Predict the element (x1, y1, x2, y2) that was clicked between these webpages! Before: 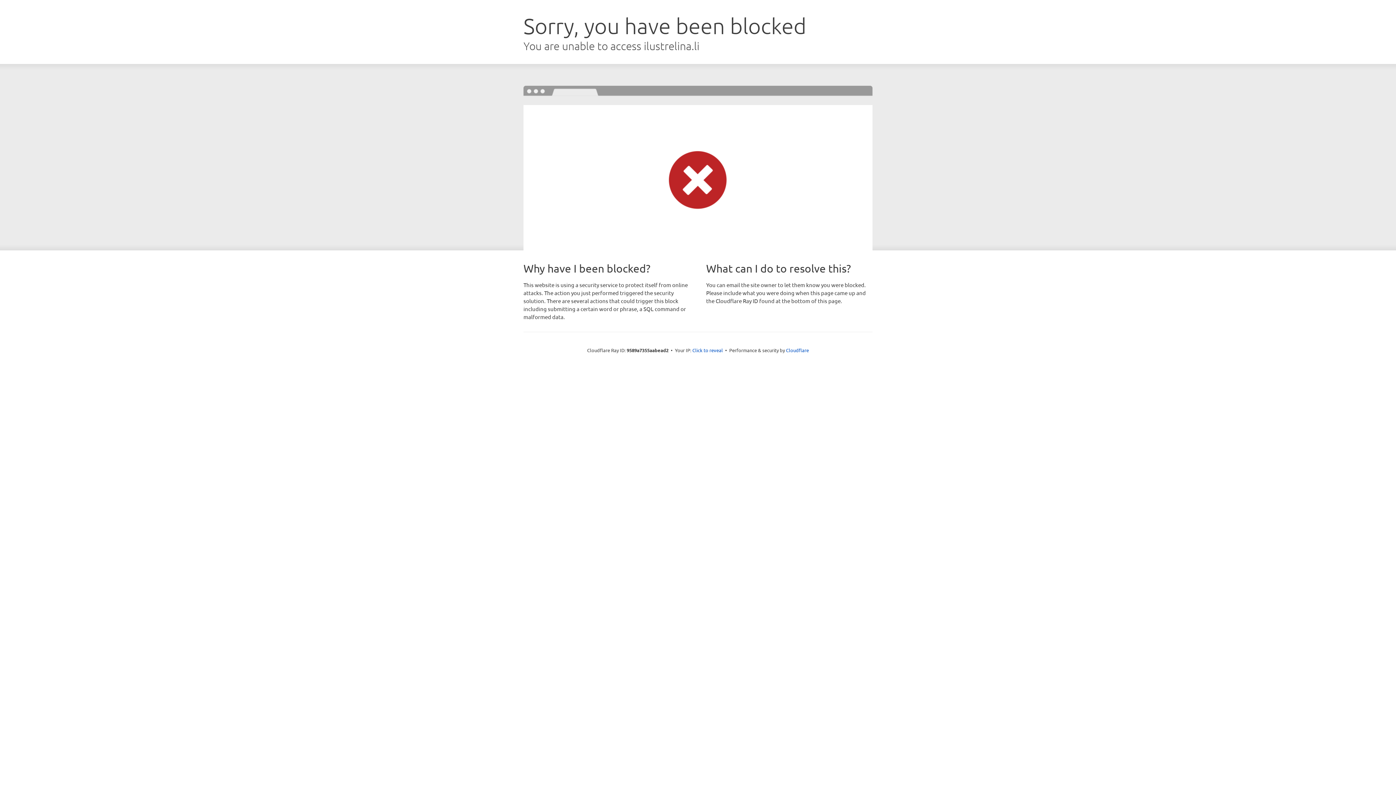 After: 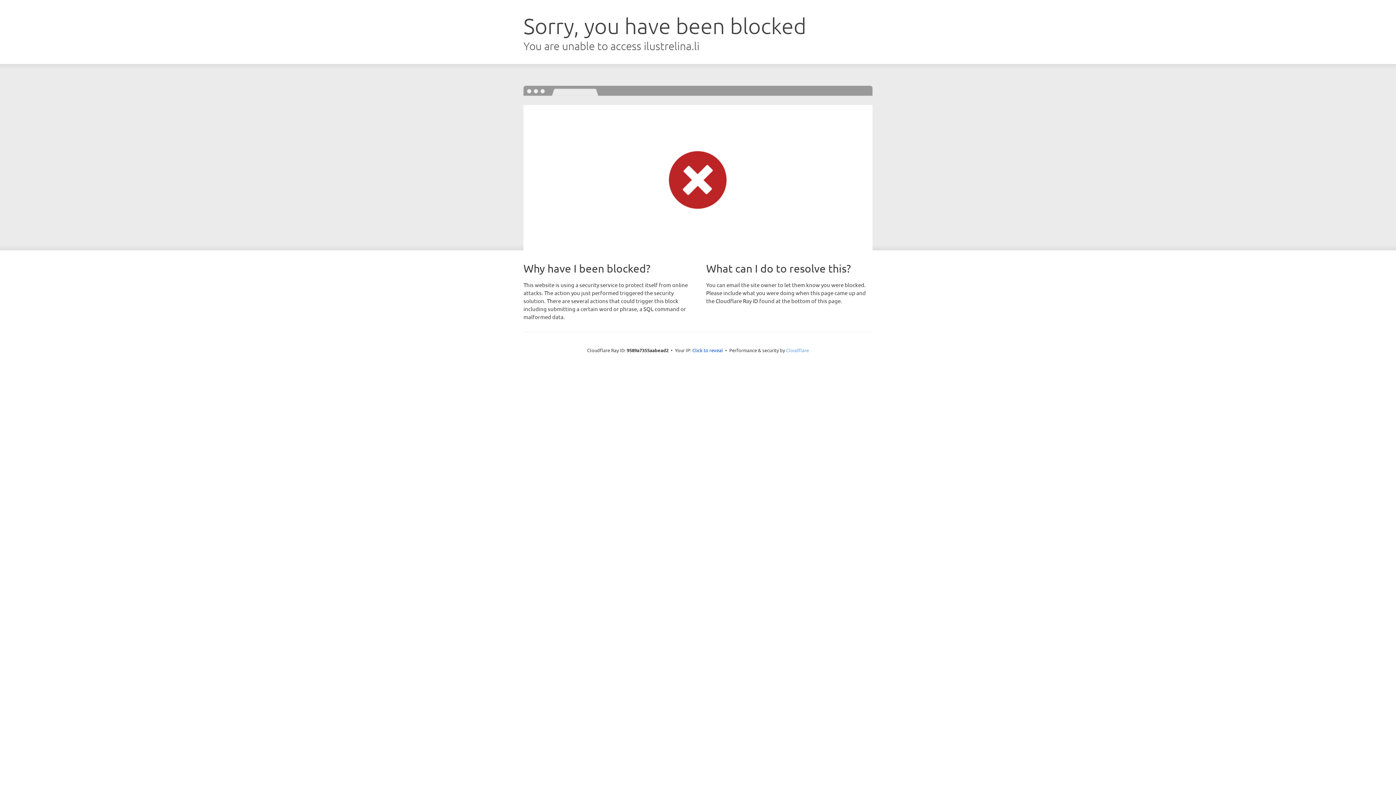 Action: bbox: (786, 347, 809, 353) label: Cloudflare